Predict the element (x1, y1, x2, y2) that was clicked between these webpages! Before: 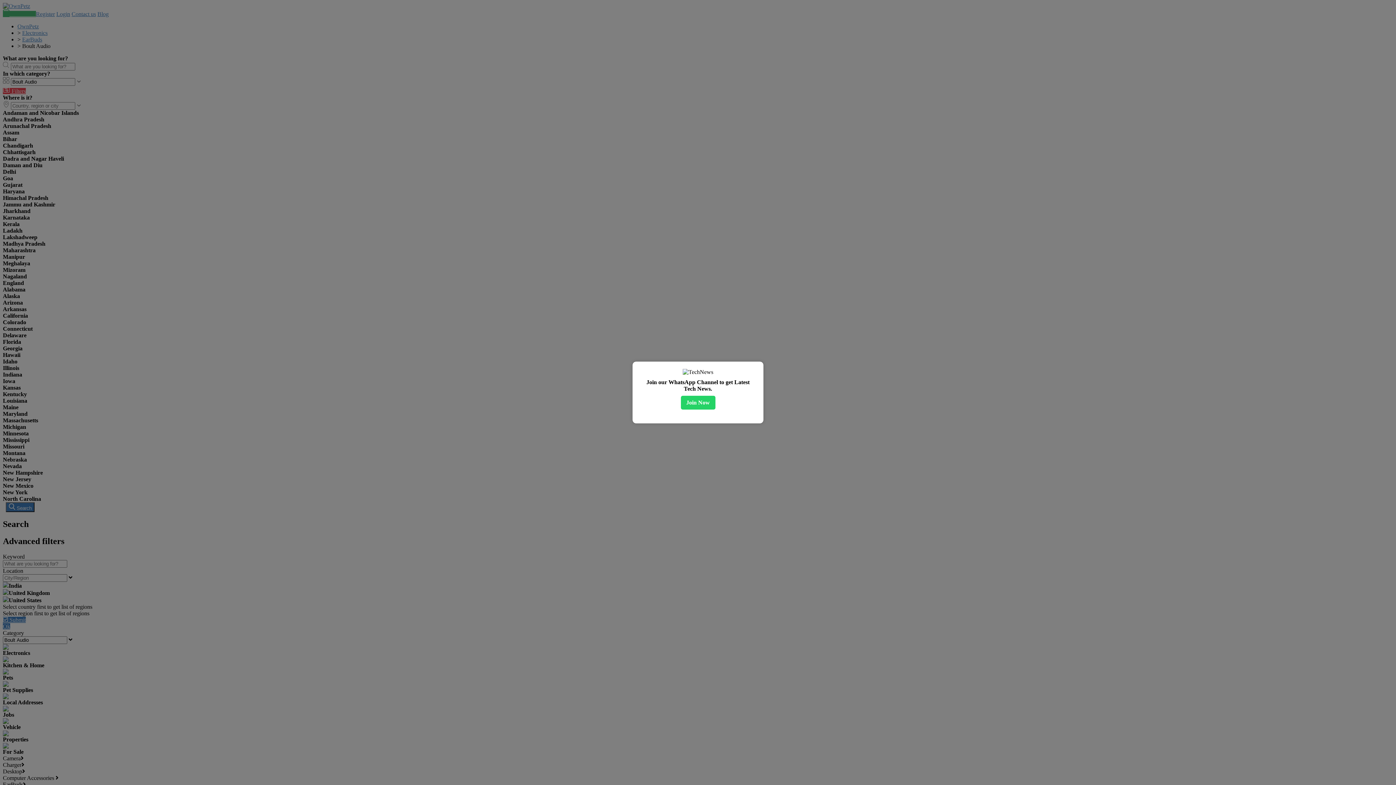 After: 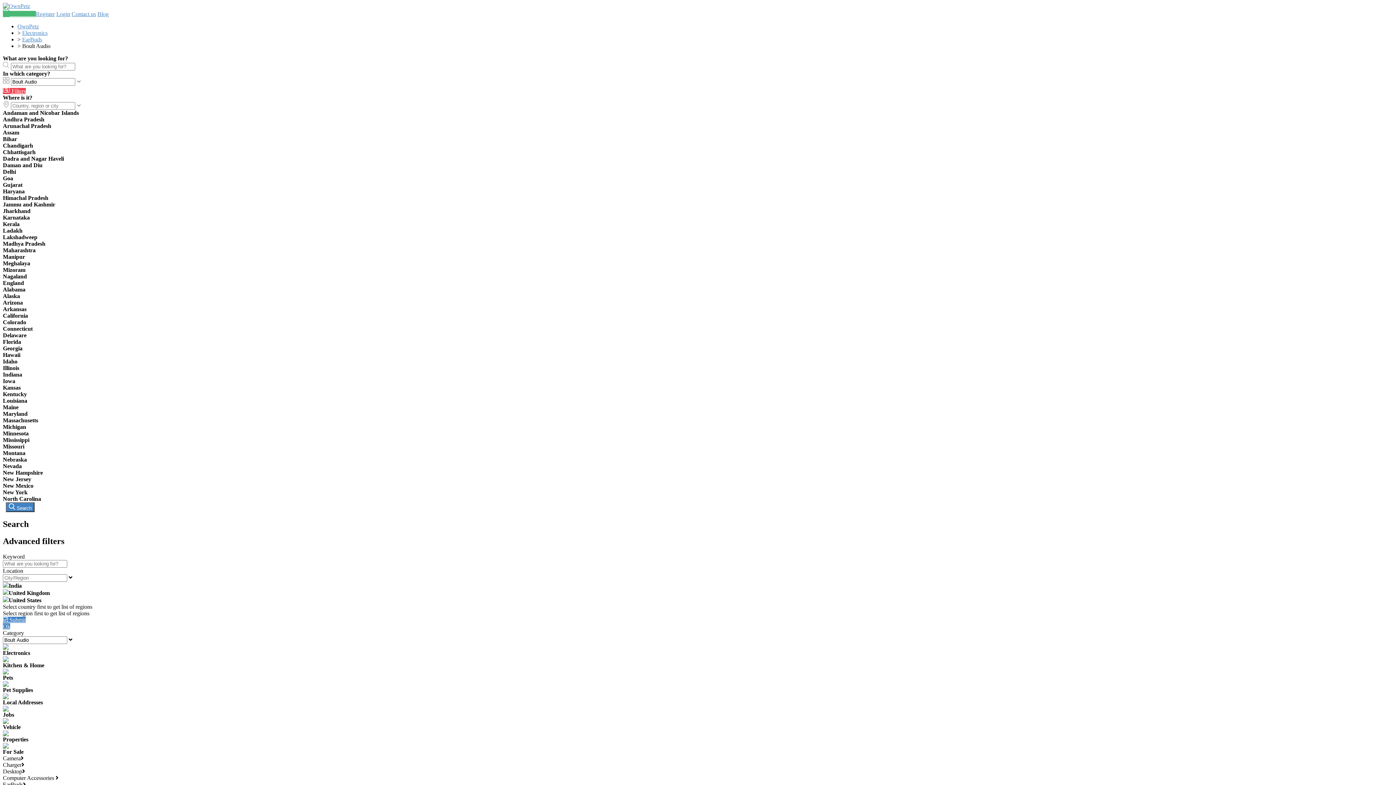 Action: label: ✖ bbox: (750, 365, 760, 374)